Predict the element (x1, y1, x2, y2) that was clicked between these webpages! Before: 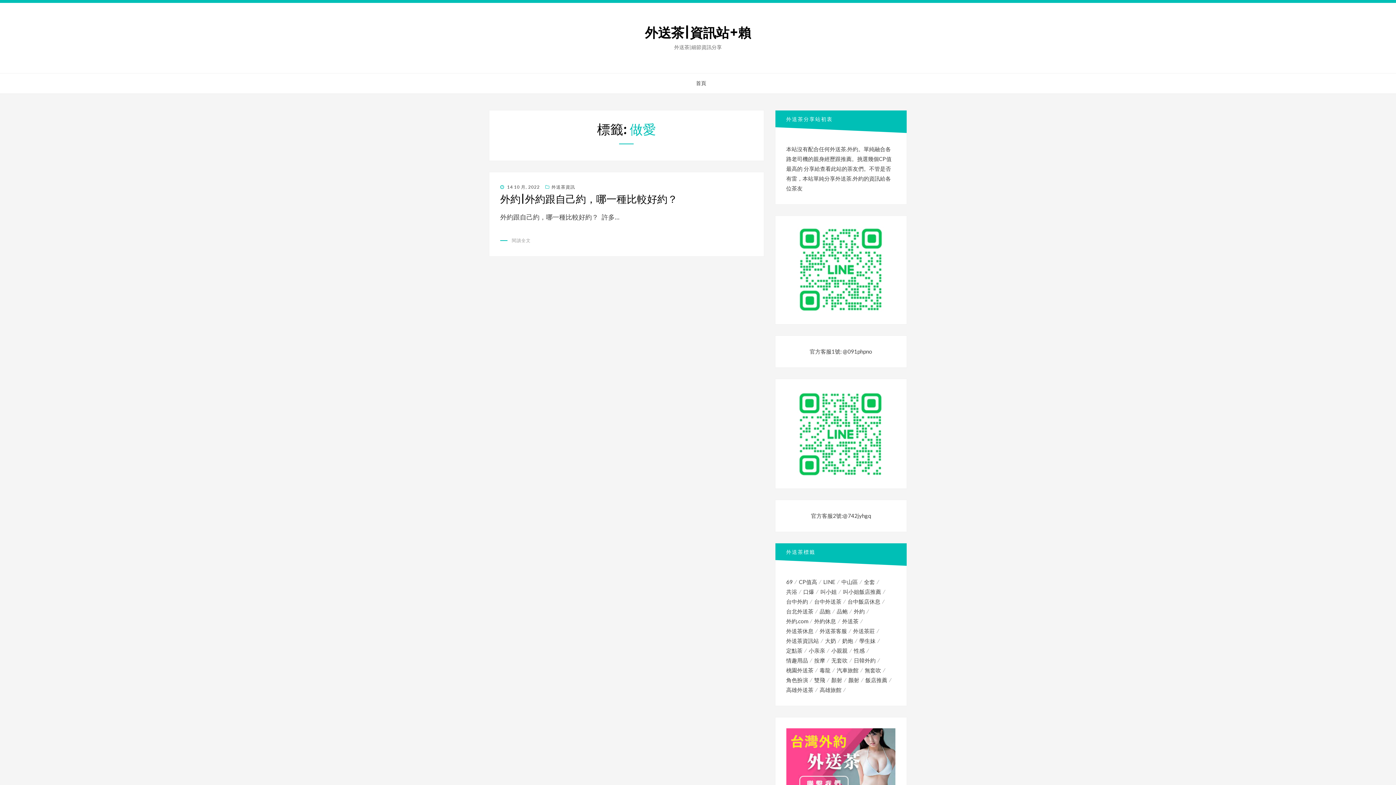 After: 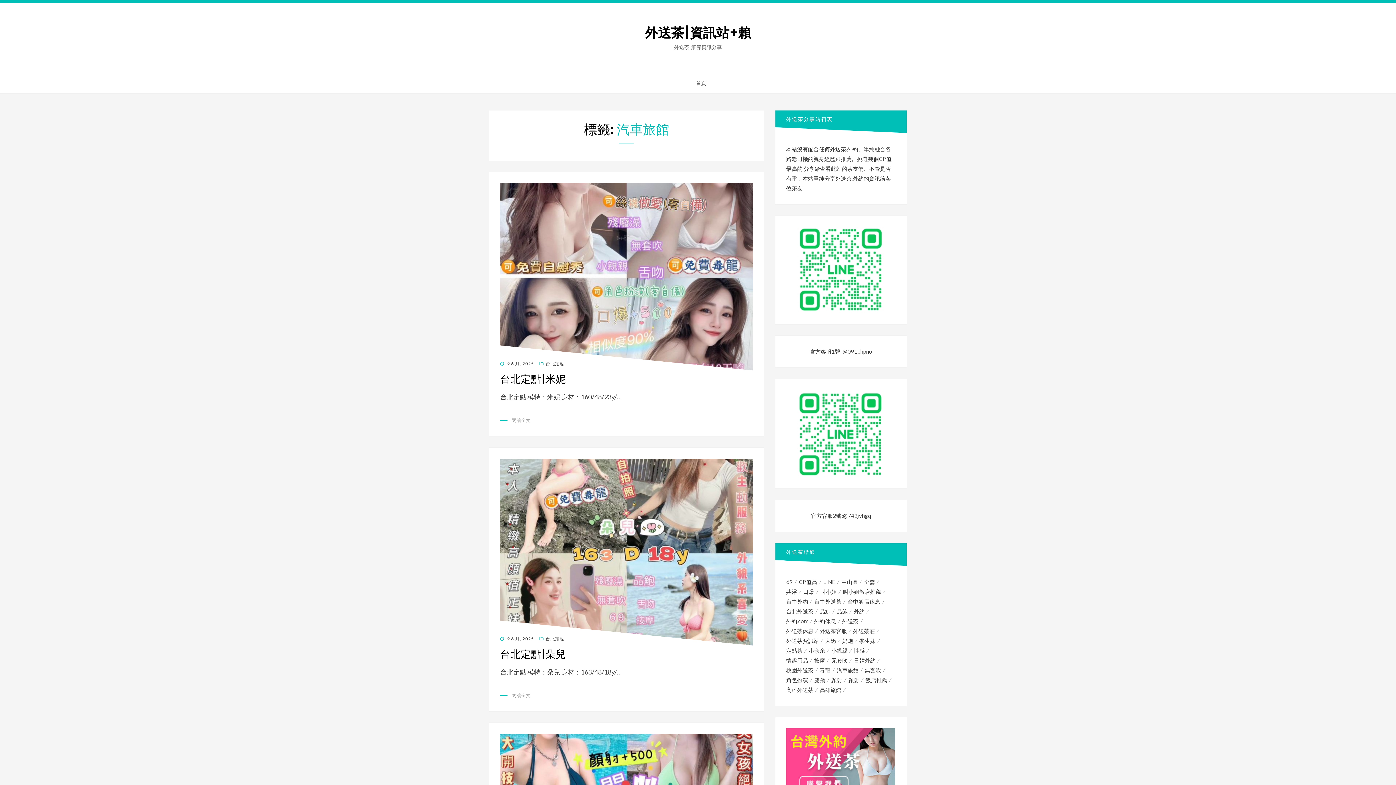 Action: bbox: (836, 665, 864, 675) label: 汽車旅館 (144 個項目)